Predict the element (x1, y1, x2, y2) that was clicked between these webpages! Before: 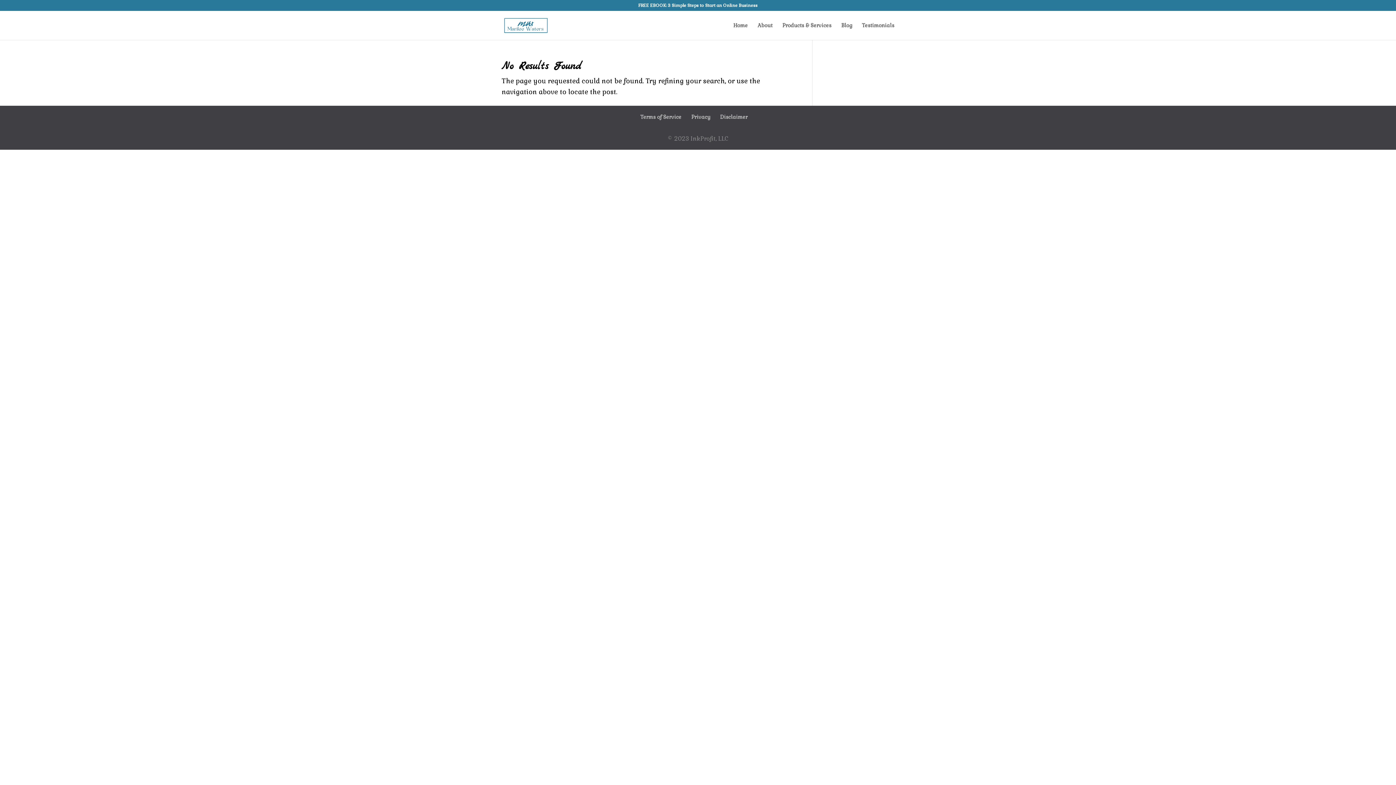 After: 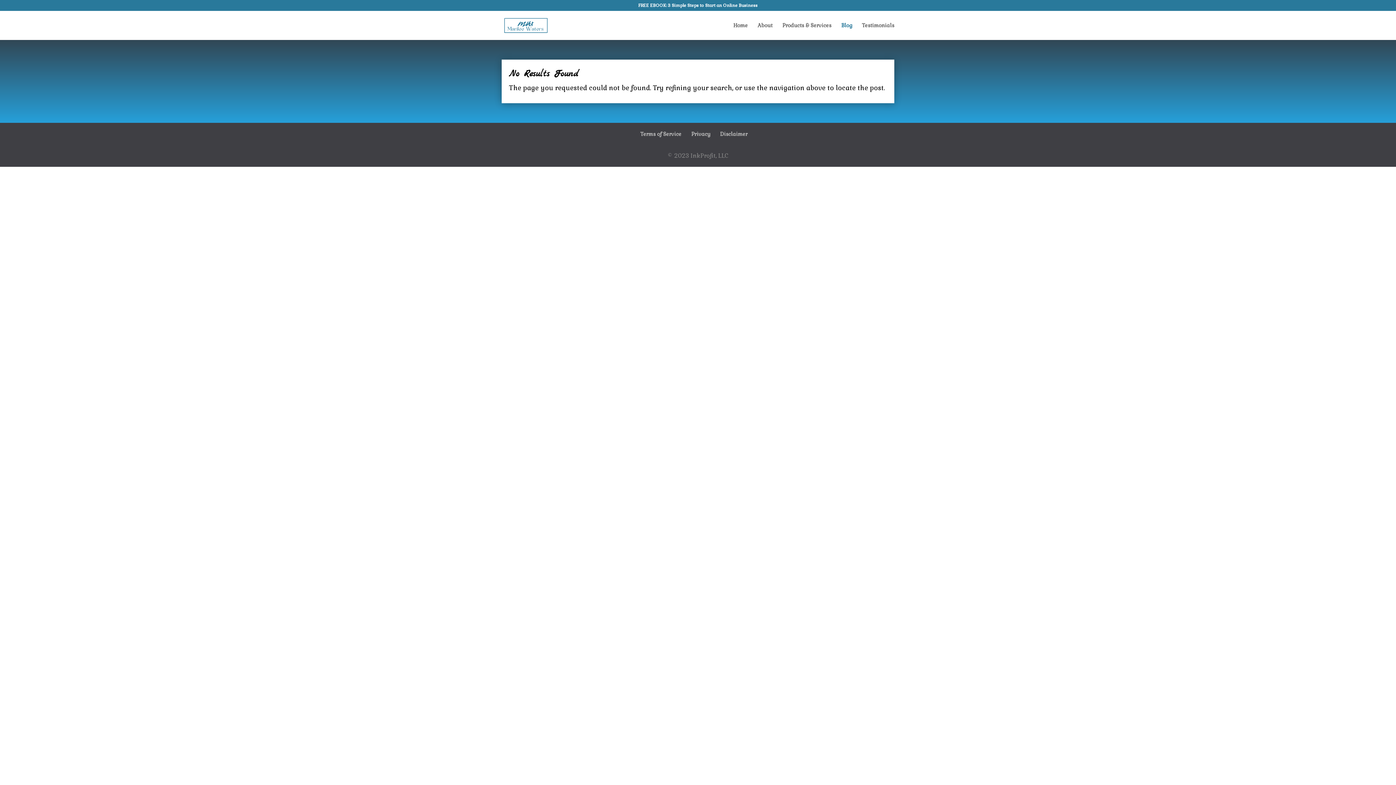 Action: bbox: (841, 22, 852, 40) label: Blog